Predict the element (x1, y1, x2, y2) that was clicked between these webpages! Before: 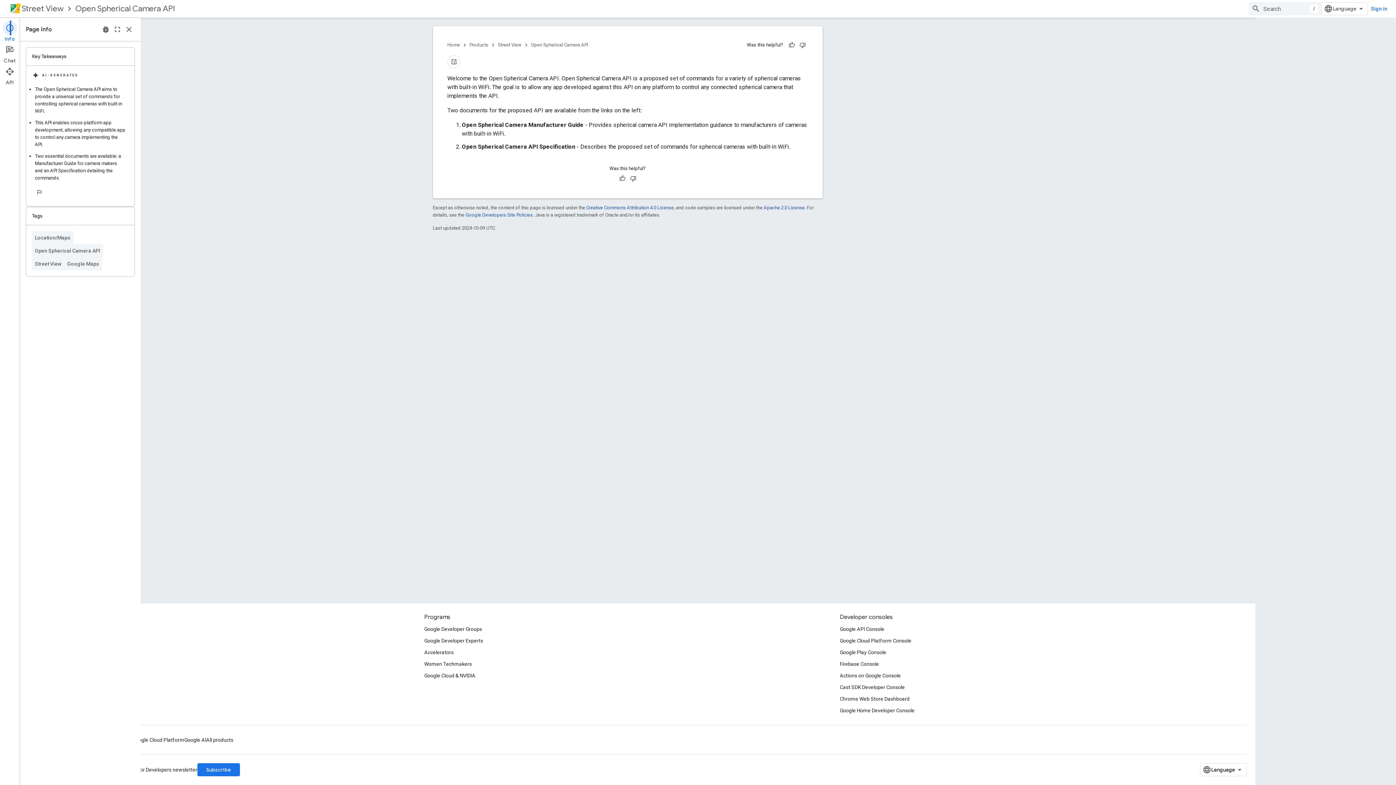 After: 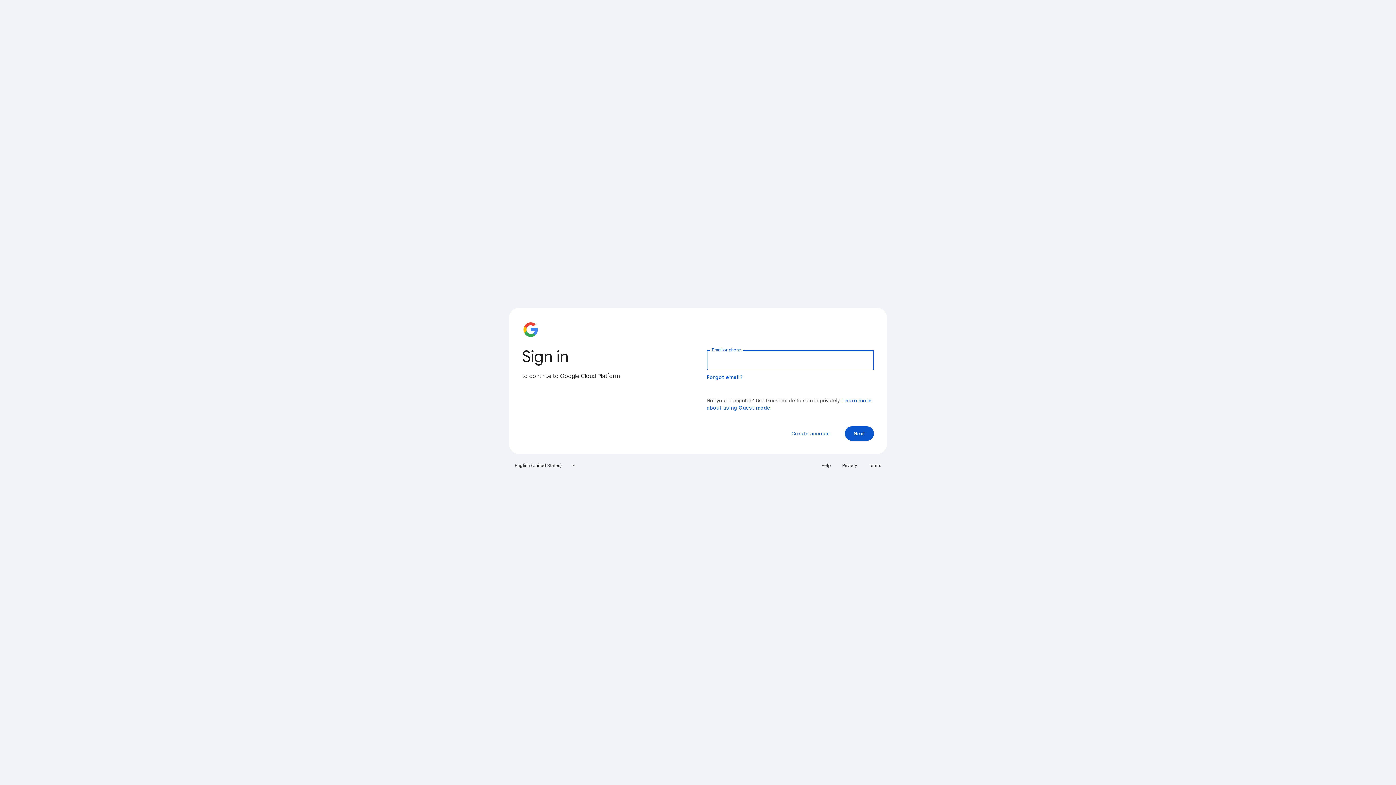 Action: bbox: (840, 623, 884, 635) label: Google API Console